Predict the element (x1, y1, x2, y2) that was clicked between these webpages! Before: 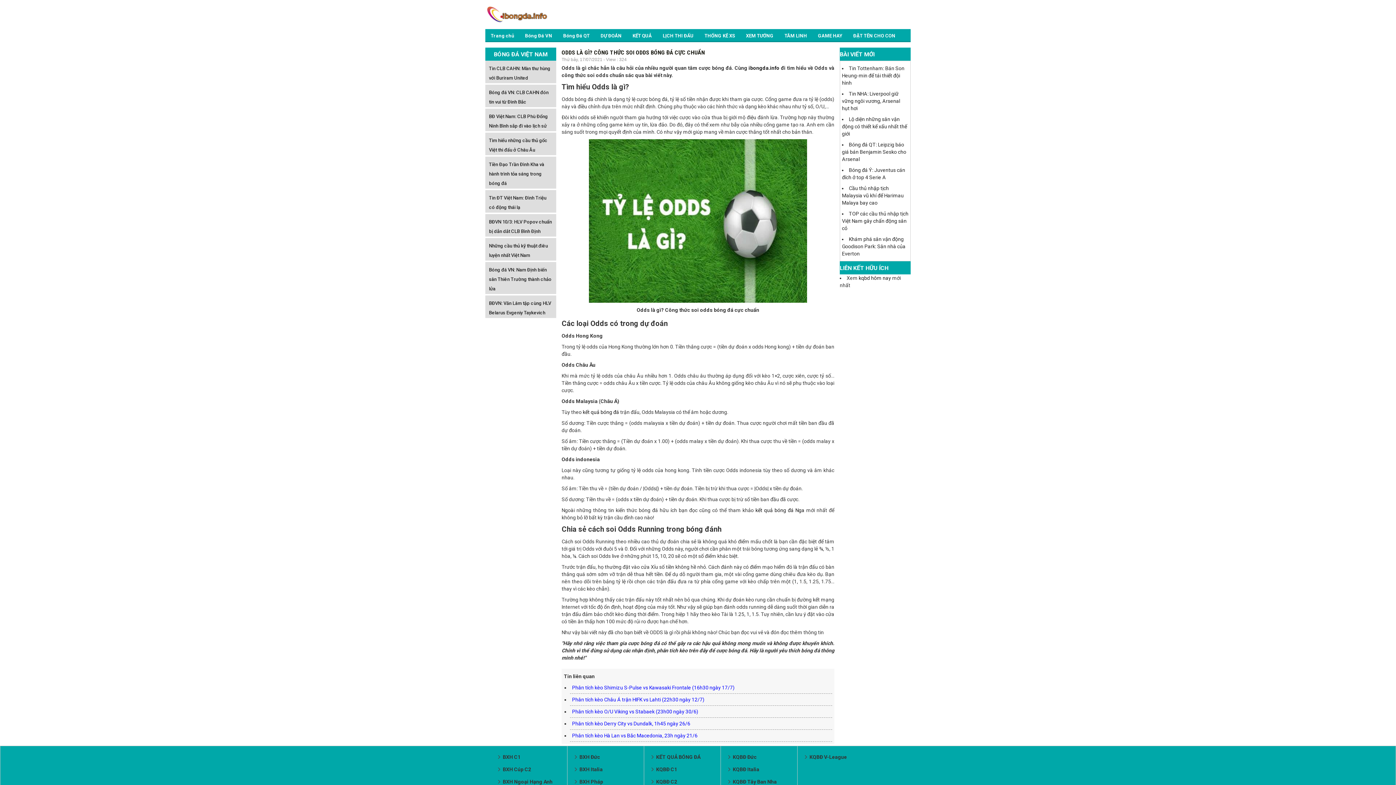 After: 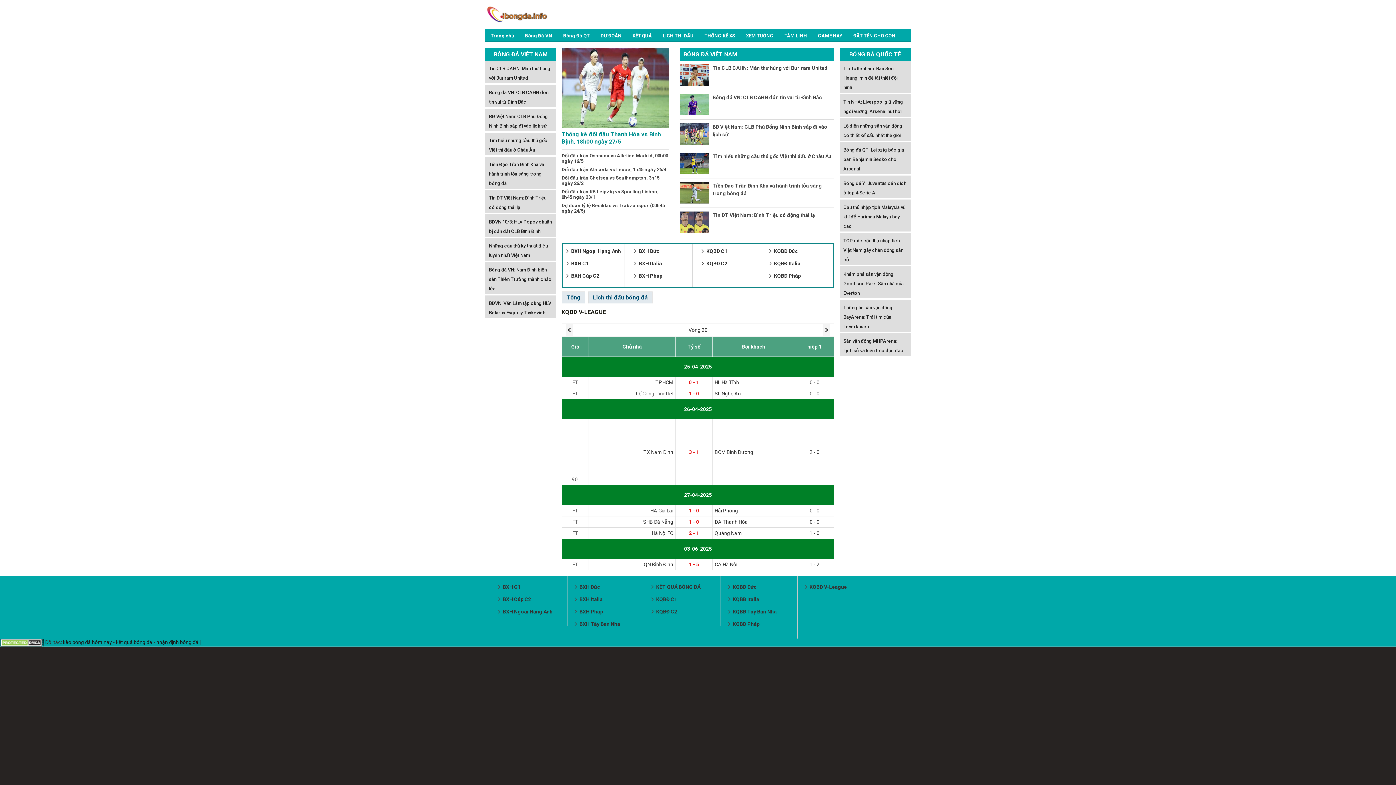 Action: bbox: (809, 754, 847, 760) label: KQBĐ V-League